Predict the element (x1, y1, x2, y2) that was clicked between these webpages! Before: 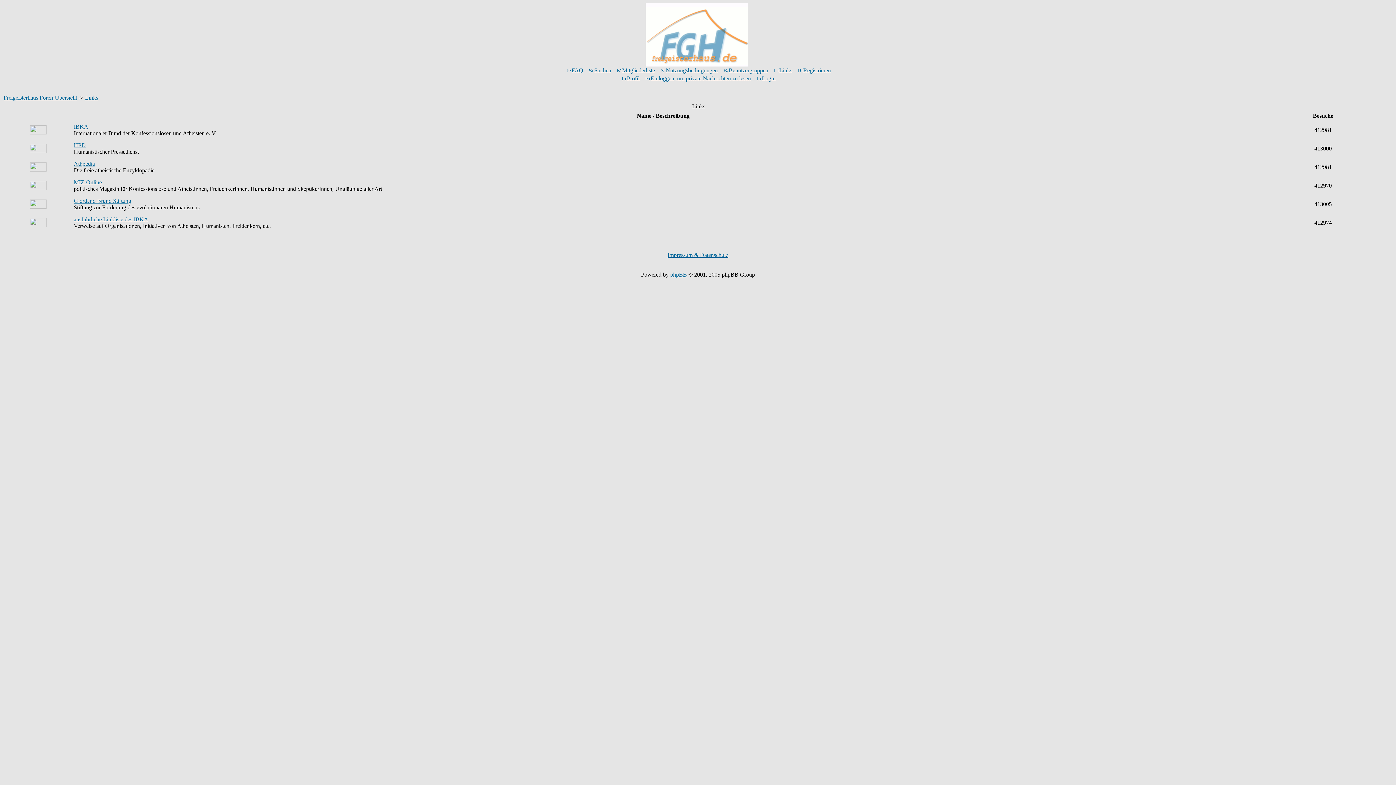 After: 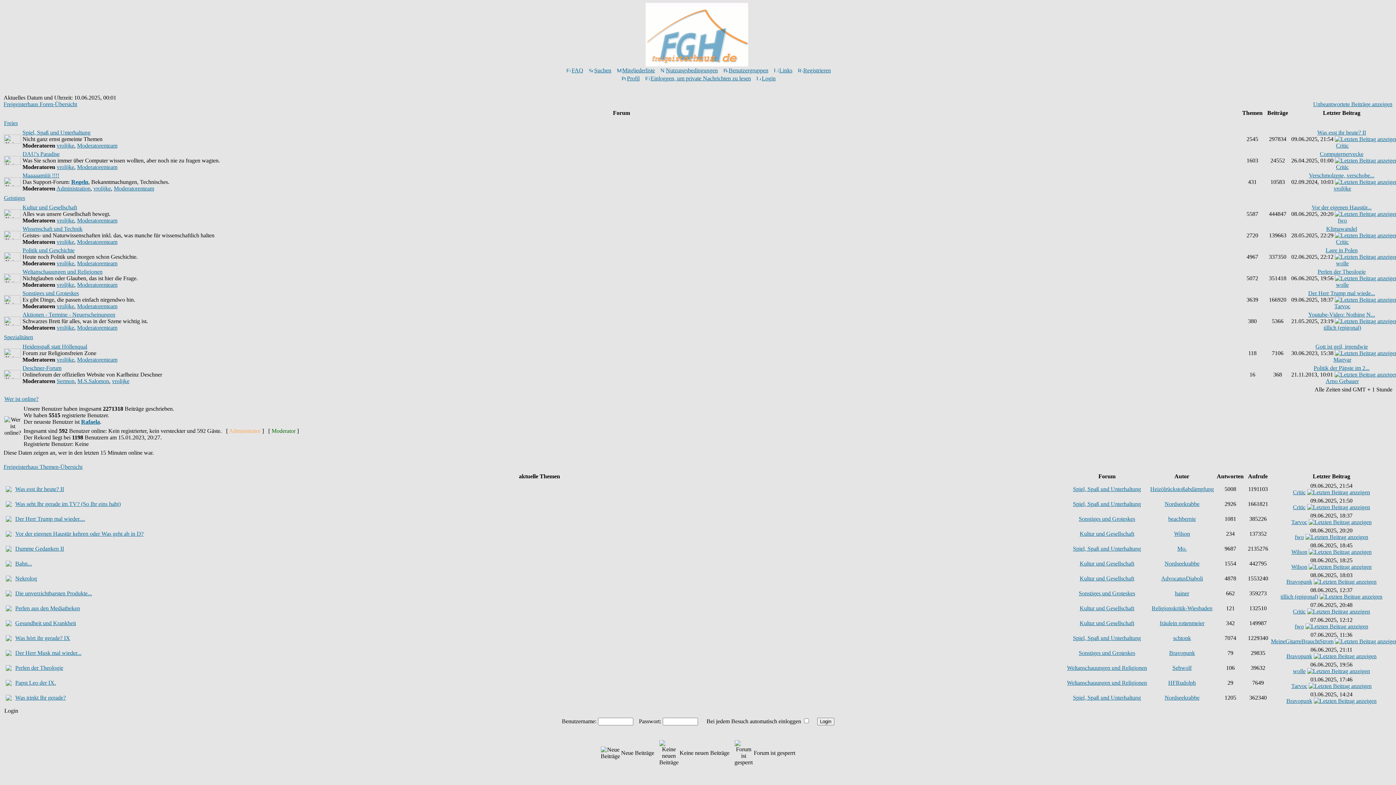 Action: bbox: (645, 61, 748, 67)